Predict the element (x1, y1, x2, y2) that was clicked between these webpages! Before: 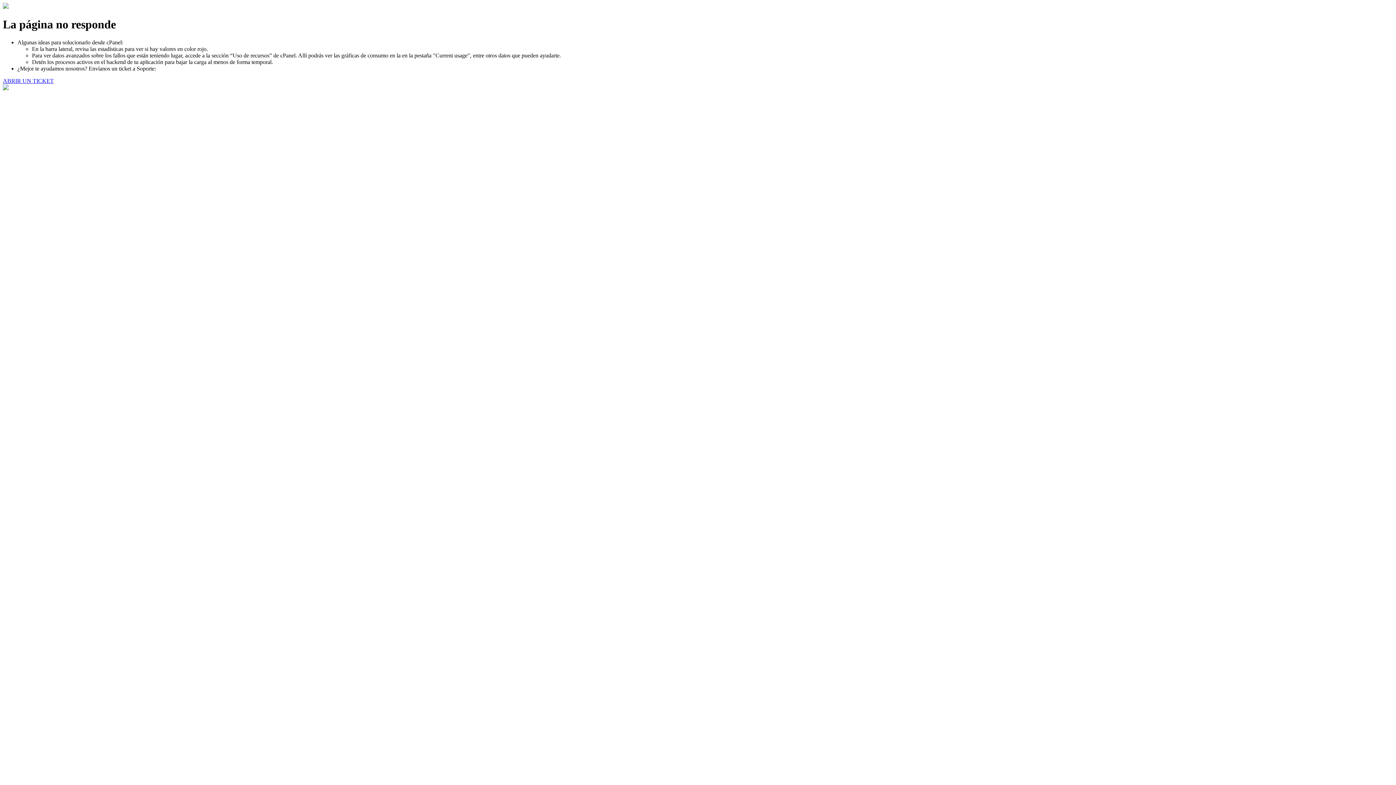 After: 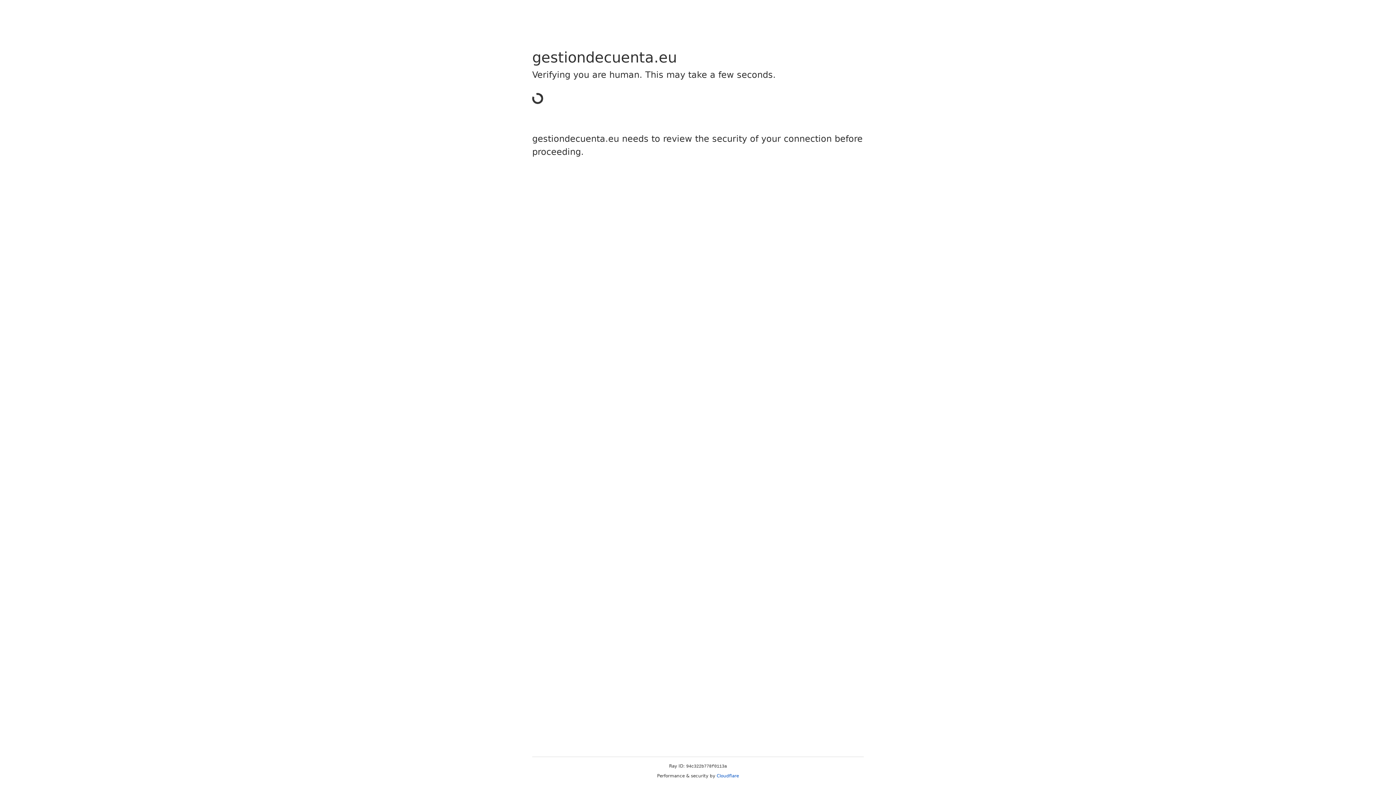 Action: bbox: (2, 77, 53, 83) label: ABRIR UN TICKET